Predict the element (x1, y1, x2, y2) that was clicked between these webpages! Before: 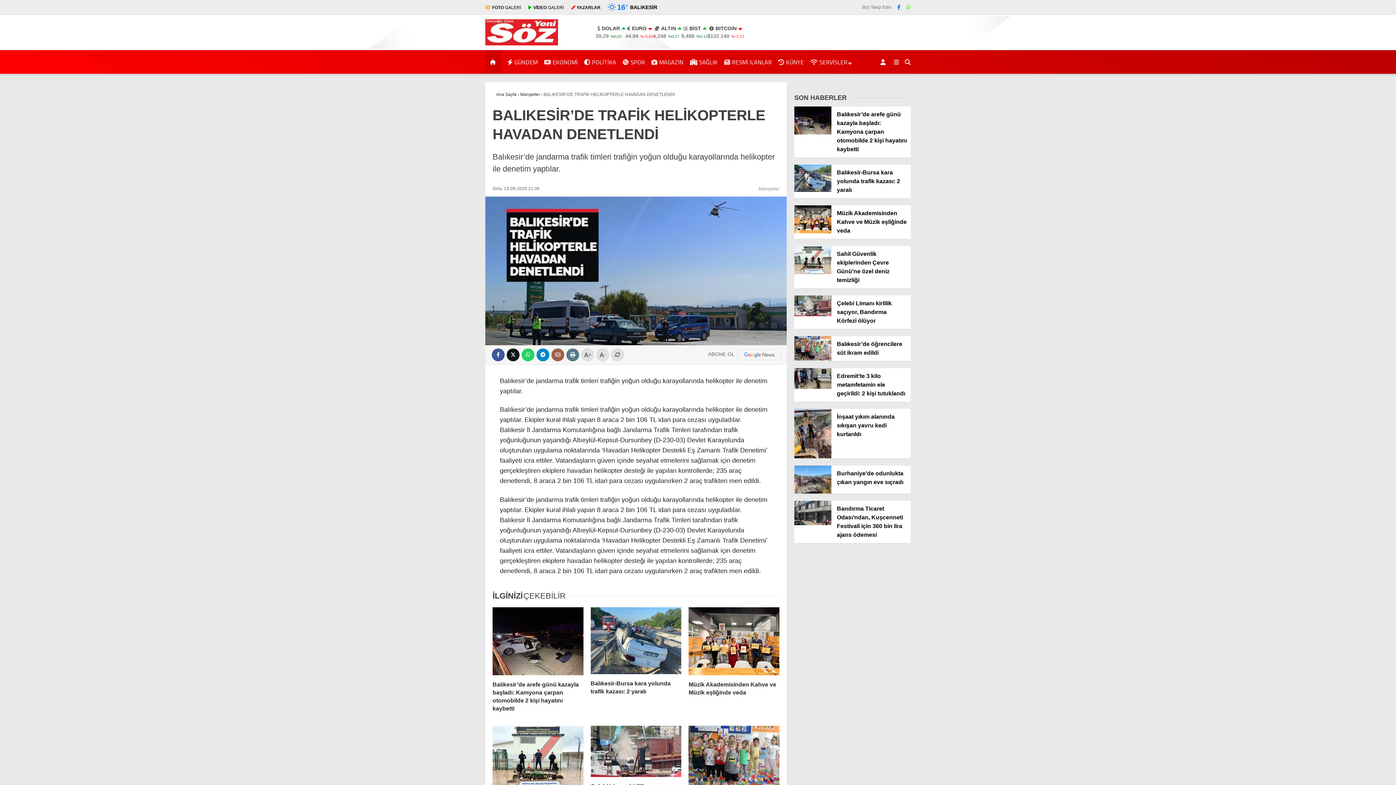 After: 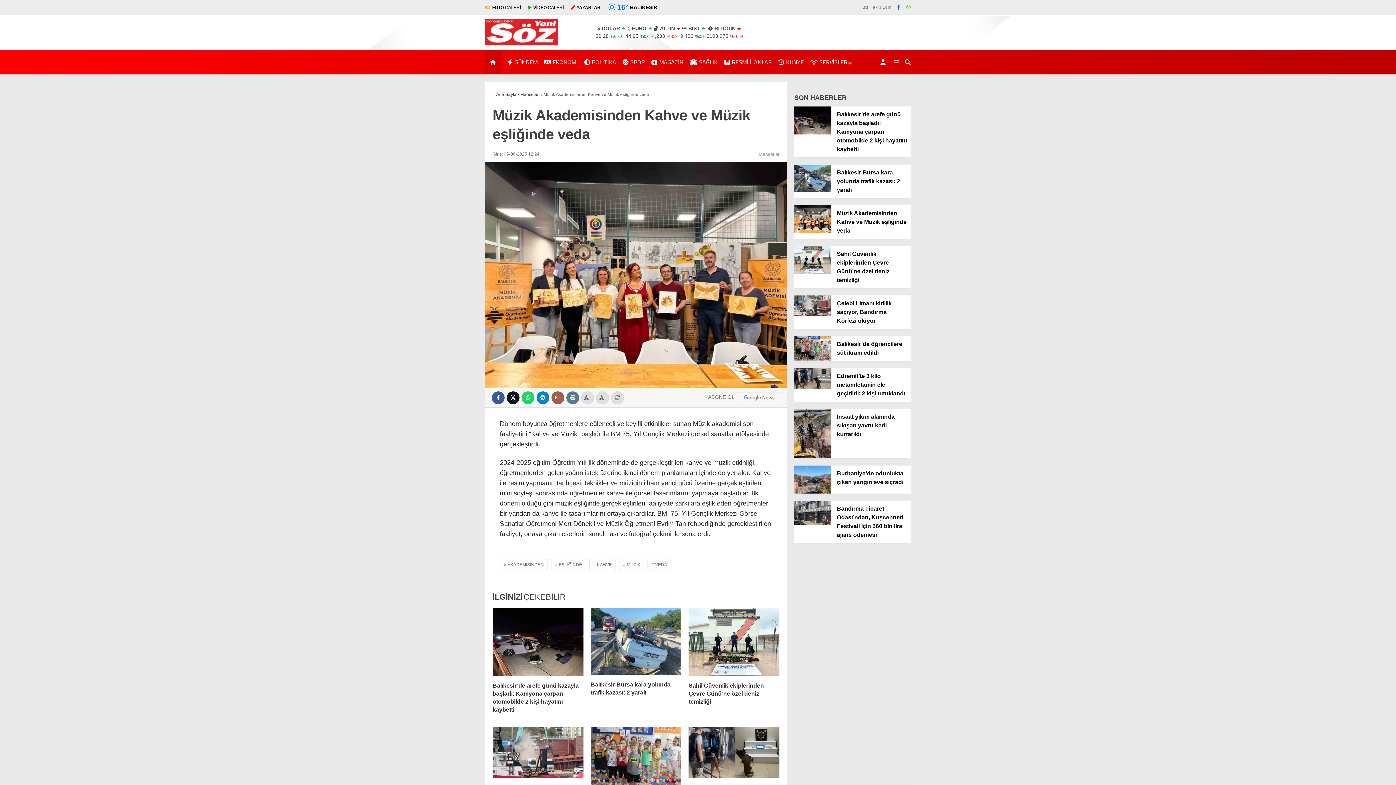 Action: bbox: (688, 681, 779, 697) label: Müzik Akademisinden Kahve ve Müzik eşliğinde veda